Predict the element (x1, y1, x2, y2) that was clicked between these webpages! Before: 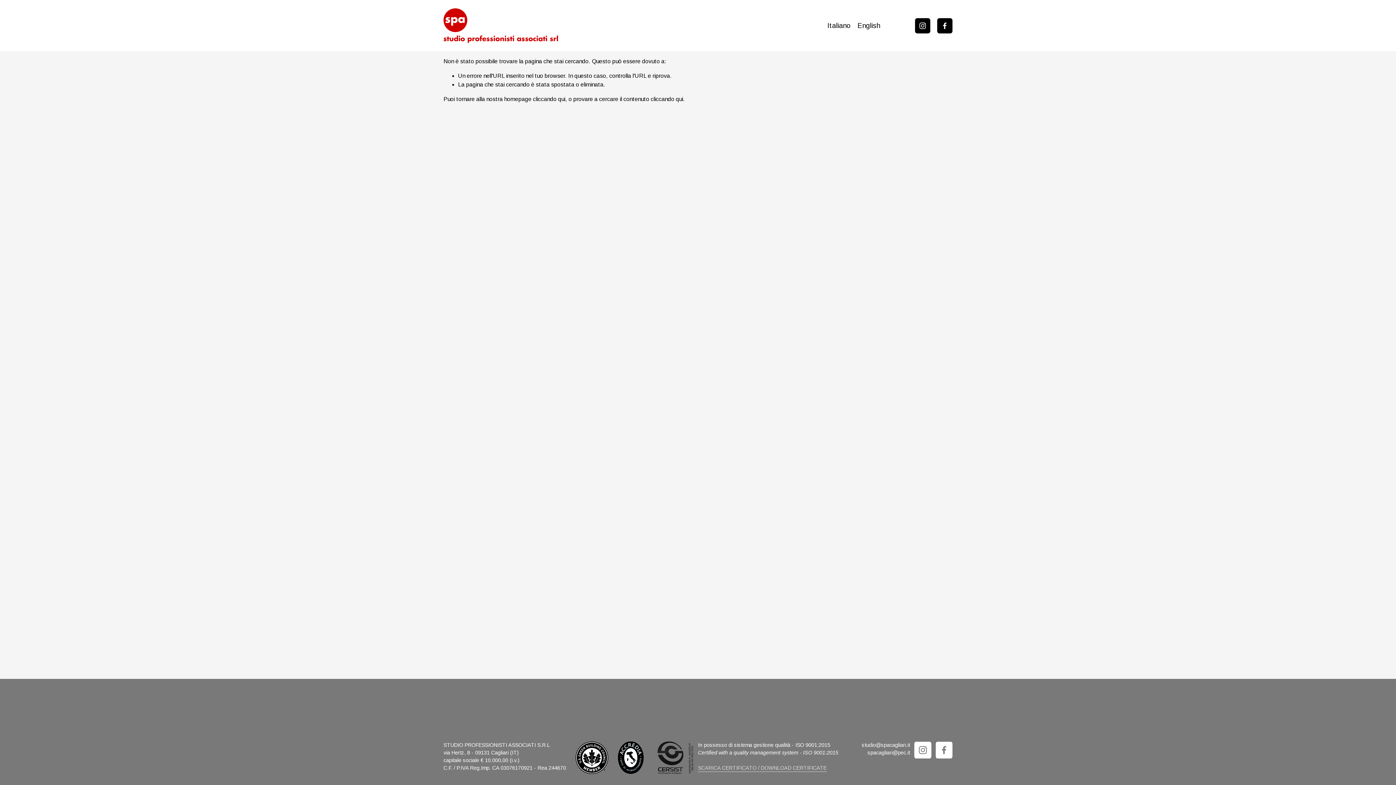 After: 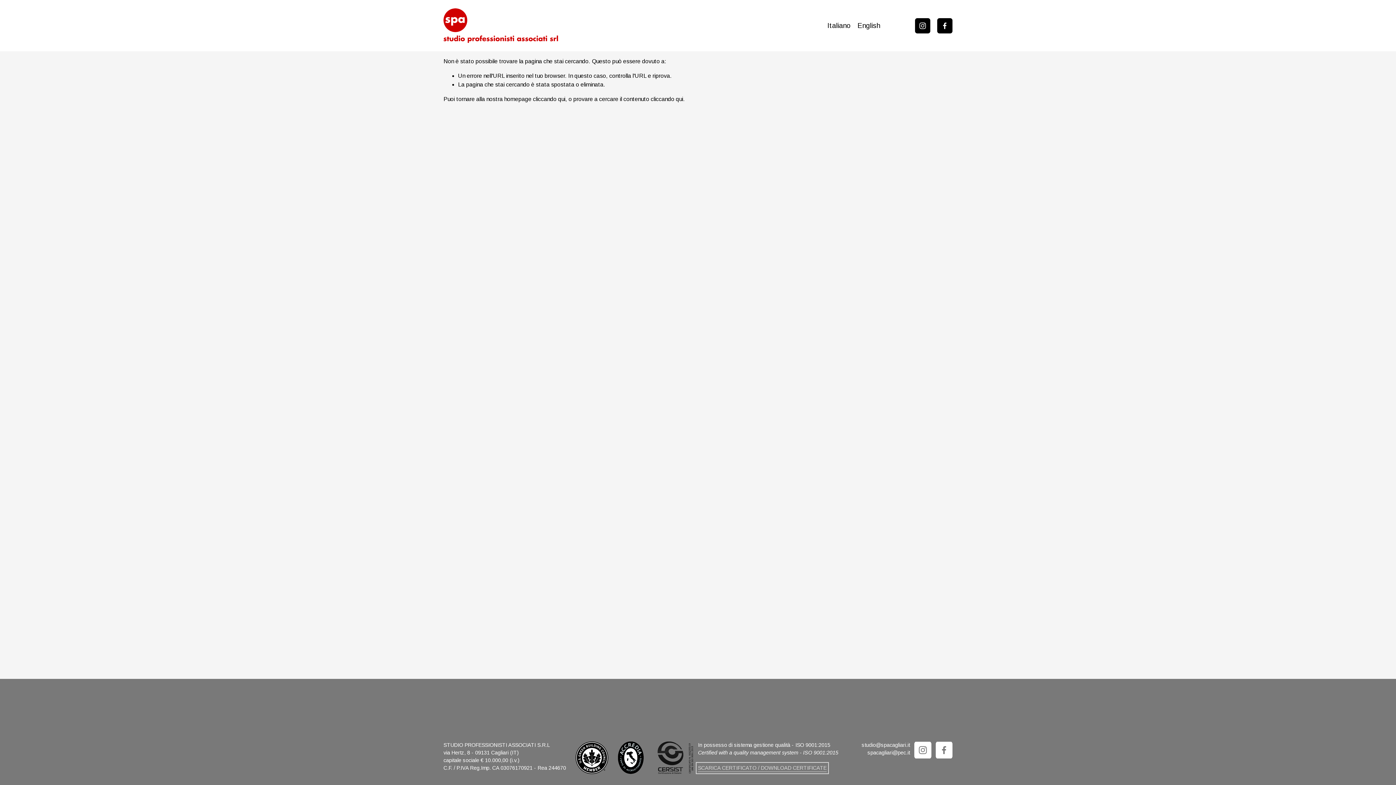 Action: label: SCARICA CERTIFICATO / DOWNLOAD CERTIFICATE bbox: (698, 764, 826, 772)